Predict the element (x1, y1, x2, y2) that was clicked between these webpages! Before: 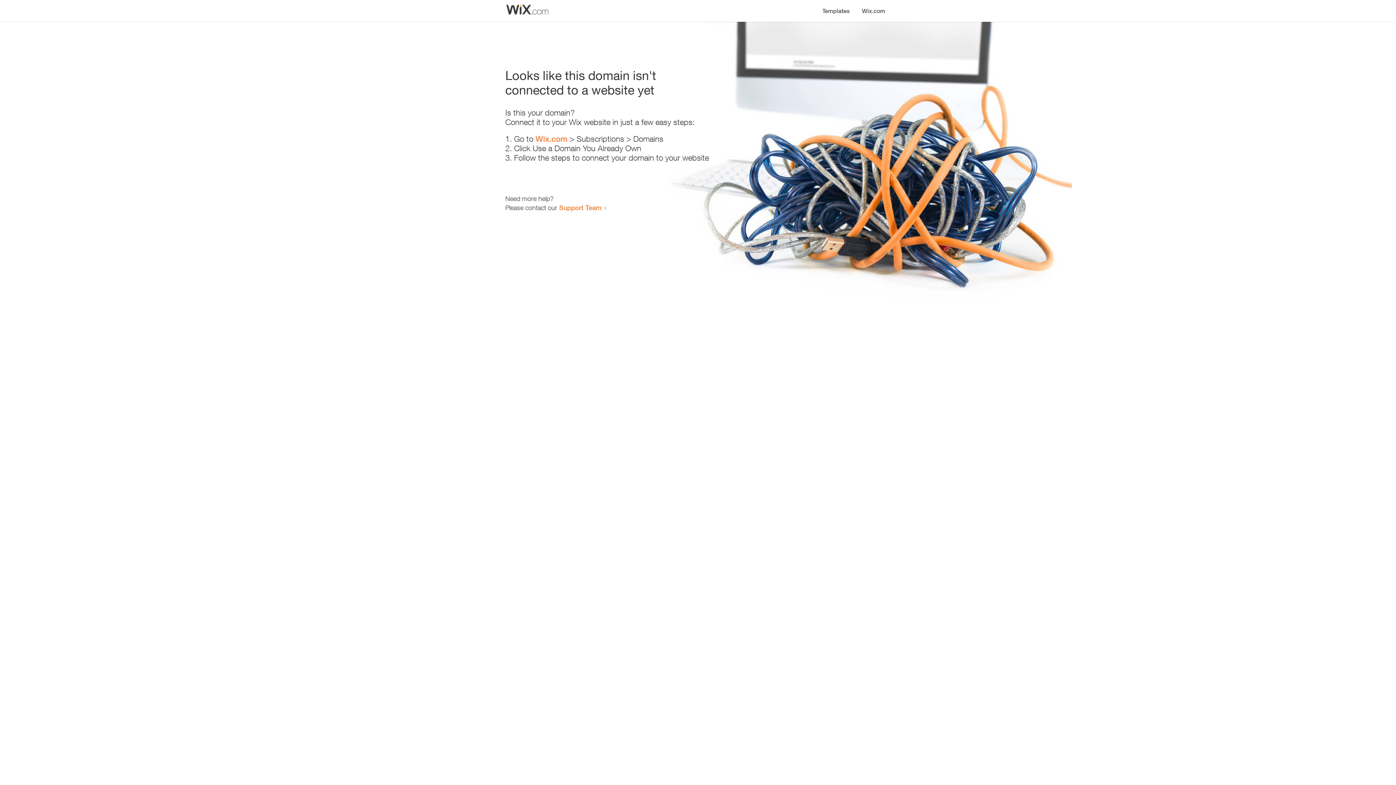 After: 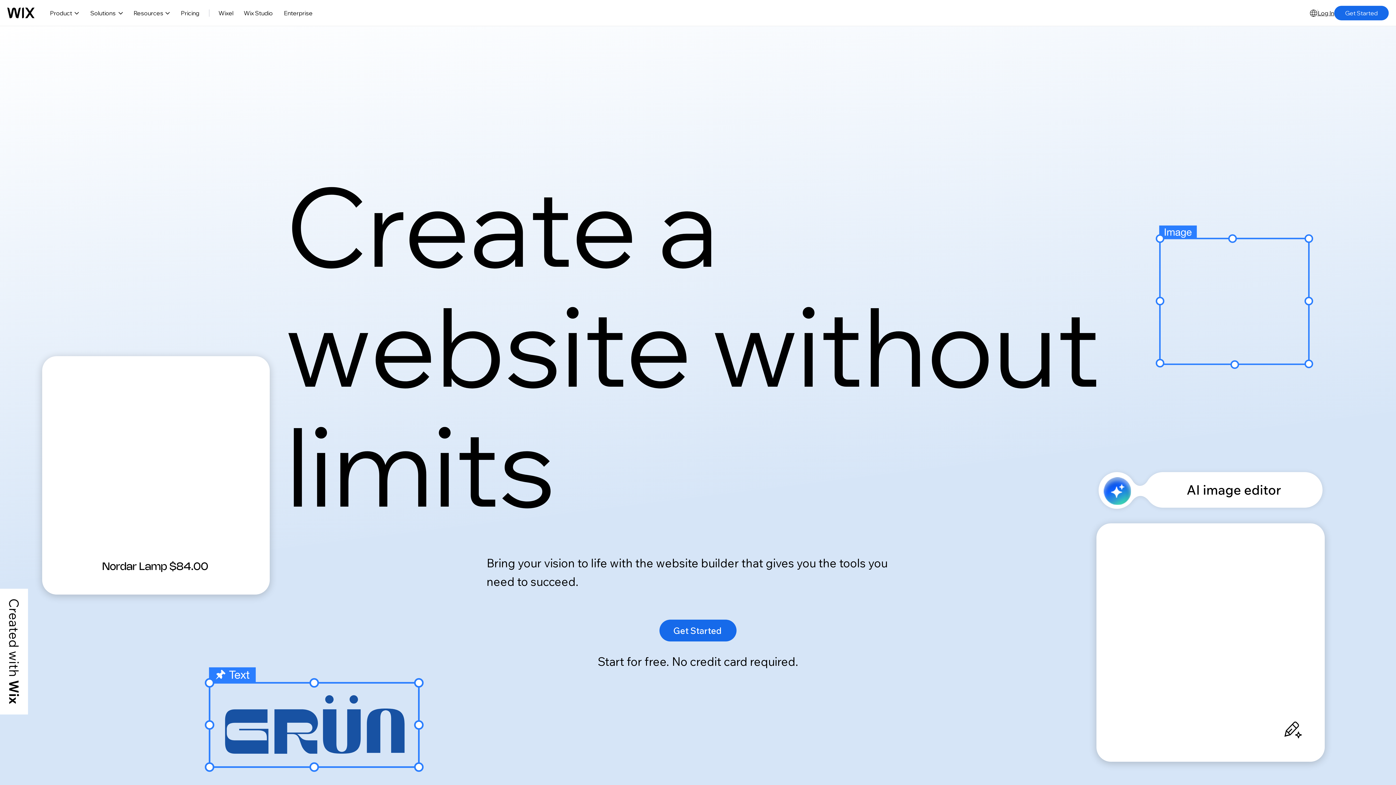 Action: bbox: (535, 134, 567, 143) label: Wix.com